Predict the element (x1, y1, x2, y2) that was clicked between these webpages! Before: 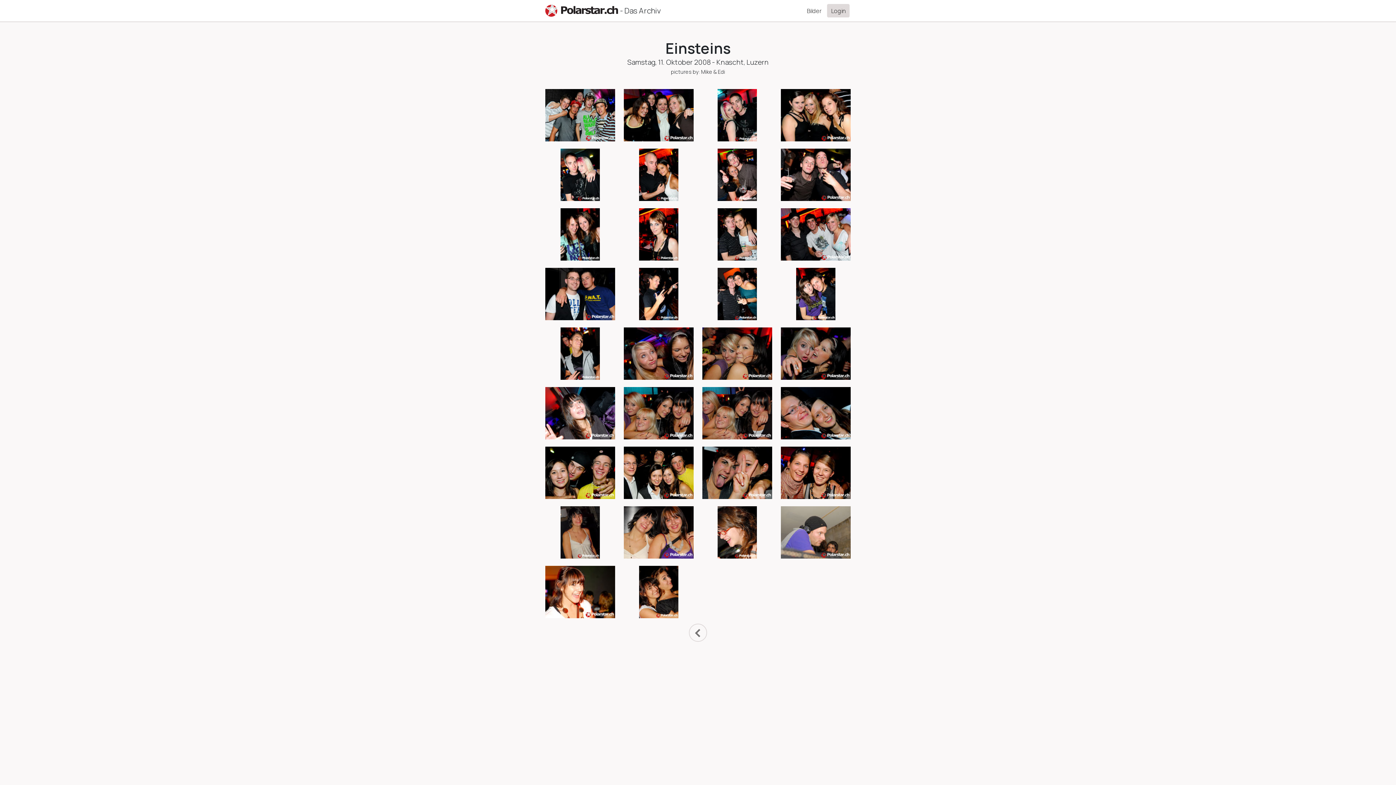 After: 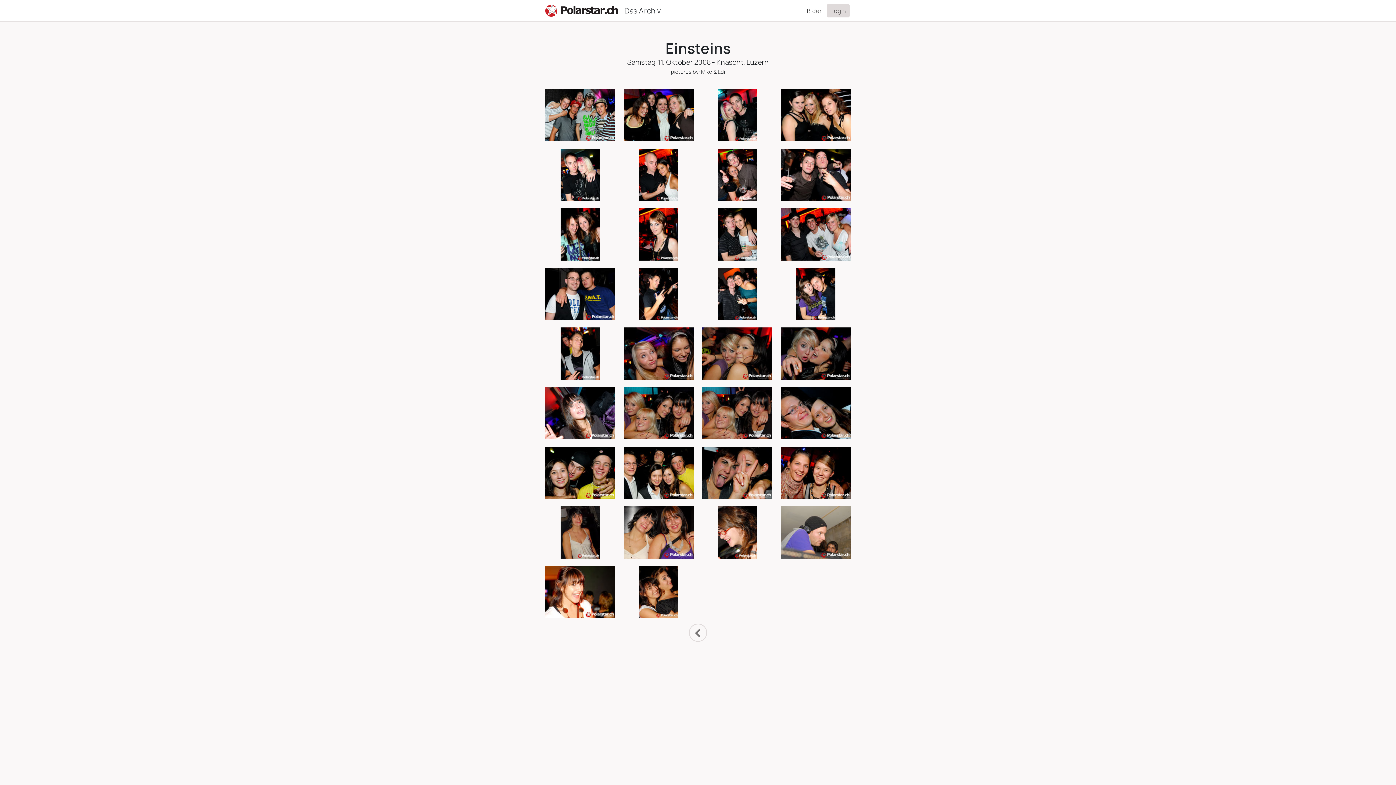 Action: bbox: (700, 89, 775, 141)